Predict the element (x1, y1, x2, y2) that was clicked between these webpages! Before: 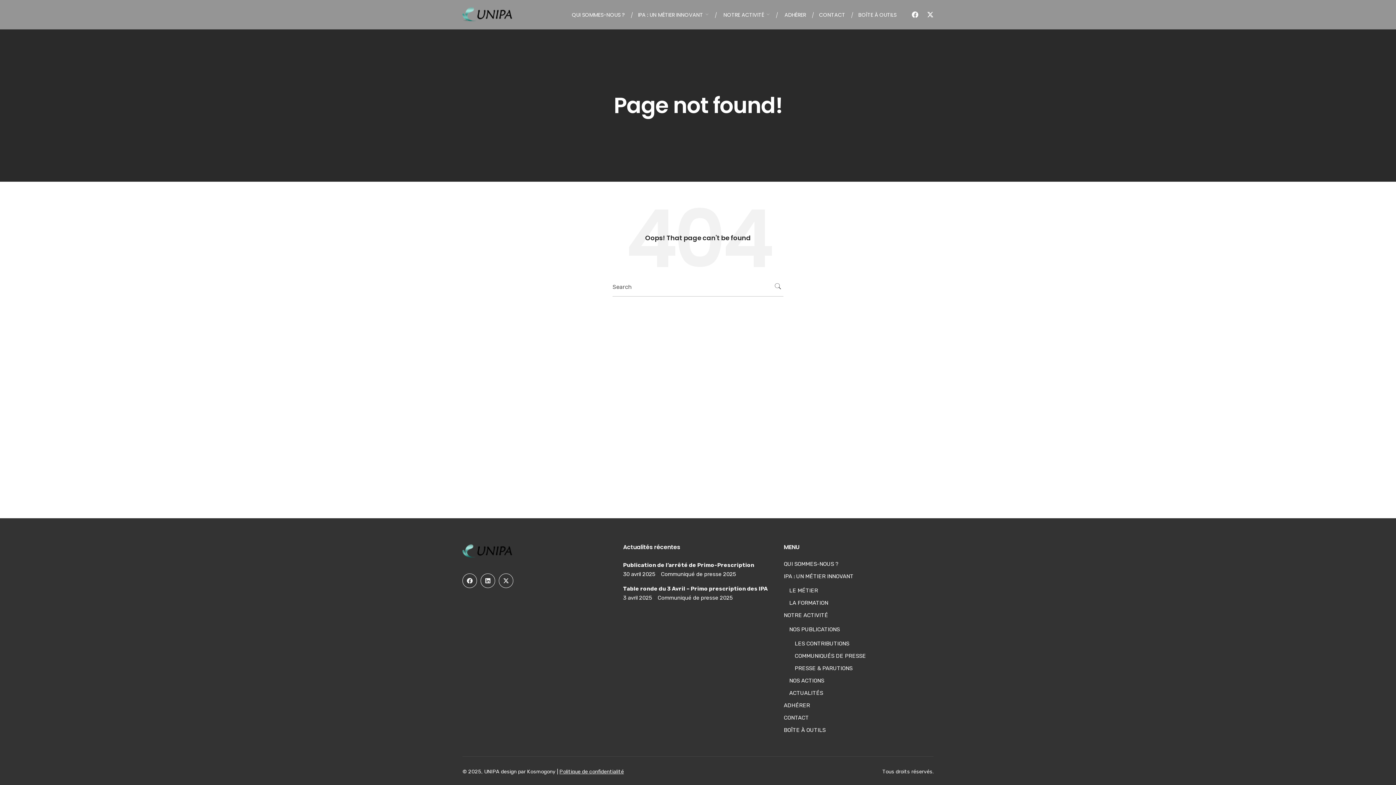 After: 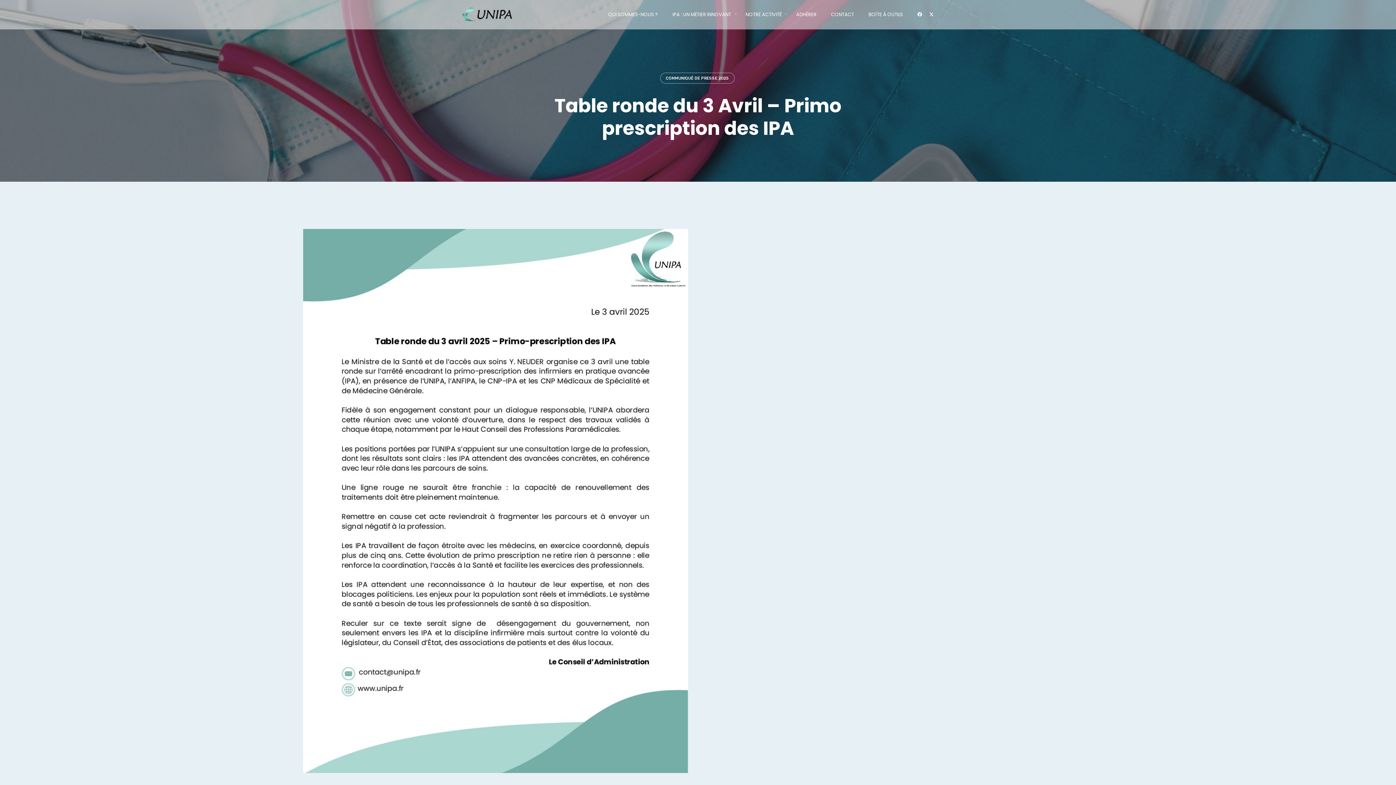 Action: bbox: (623, 585, 768, 592) label: Table ronde du 3 Avril – Primo prescription des IPA